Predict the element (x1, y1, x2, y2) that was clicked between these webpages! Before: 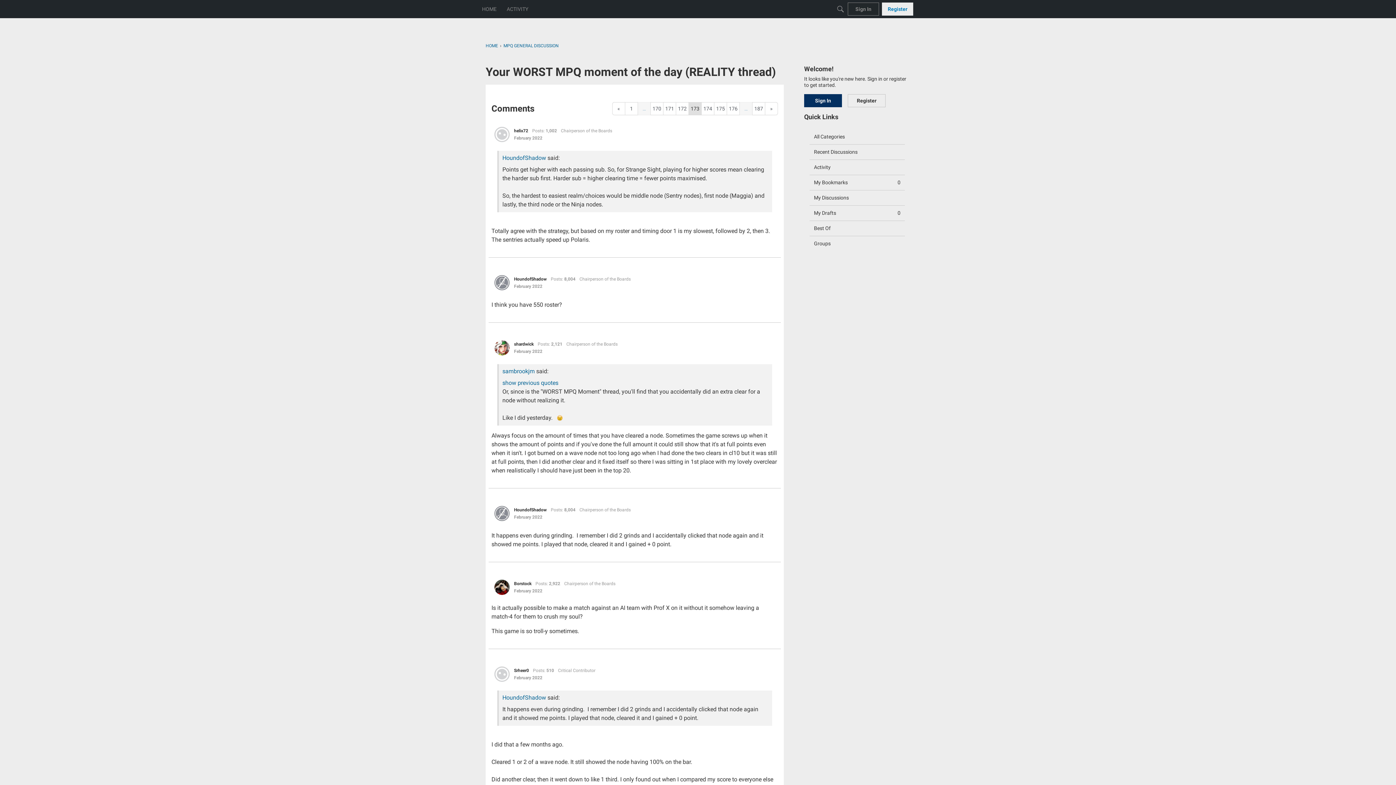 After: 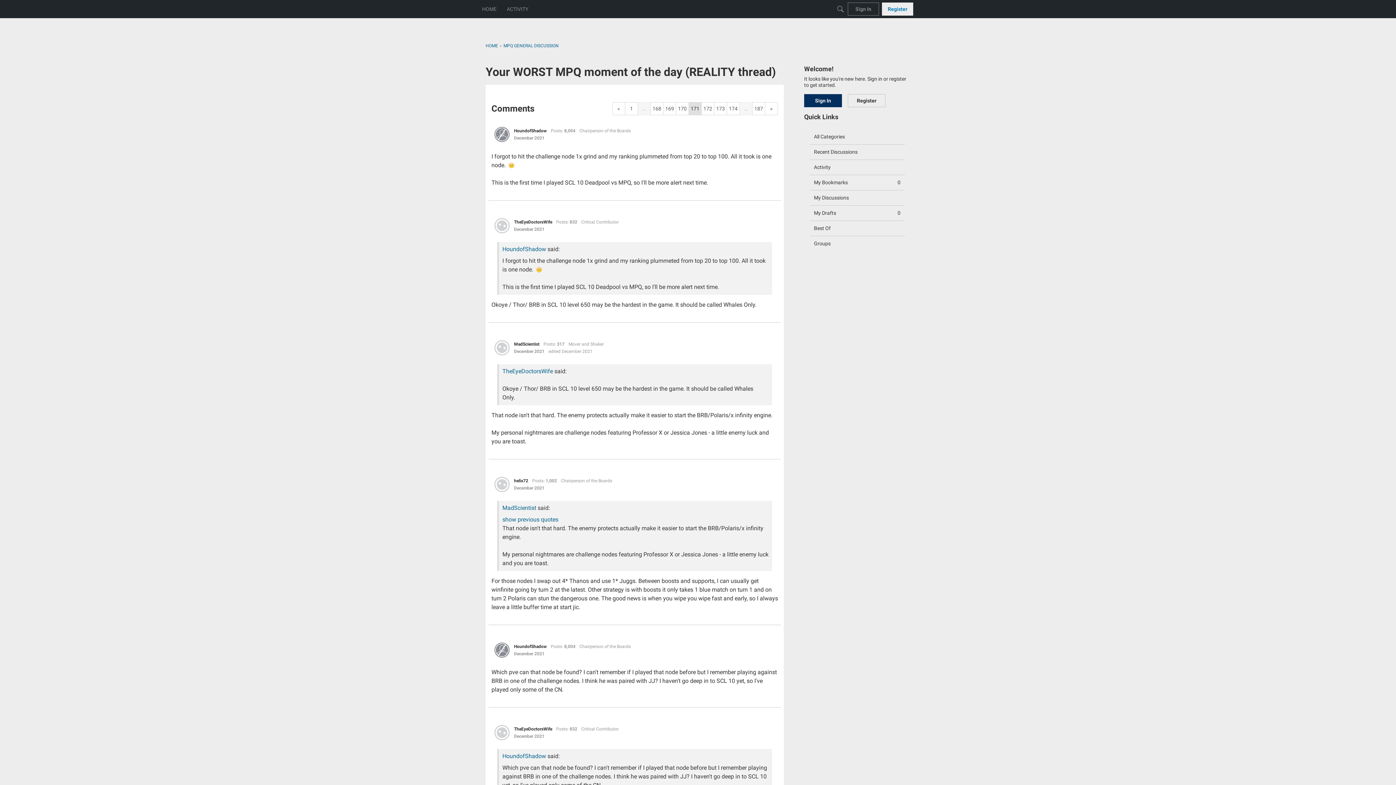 Action: bbox: (663, 102, 676, 115) label: Page 171